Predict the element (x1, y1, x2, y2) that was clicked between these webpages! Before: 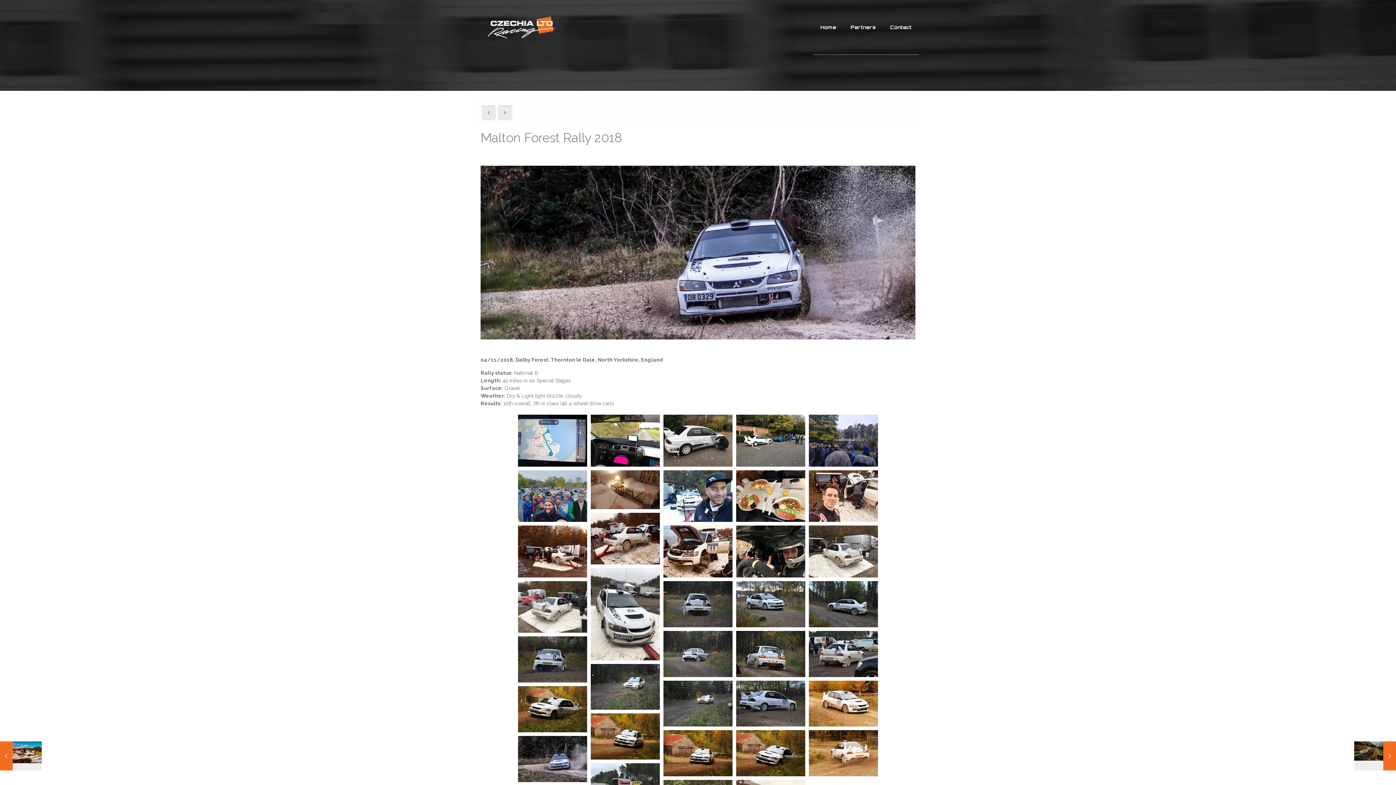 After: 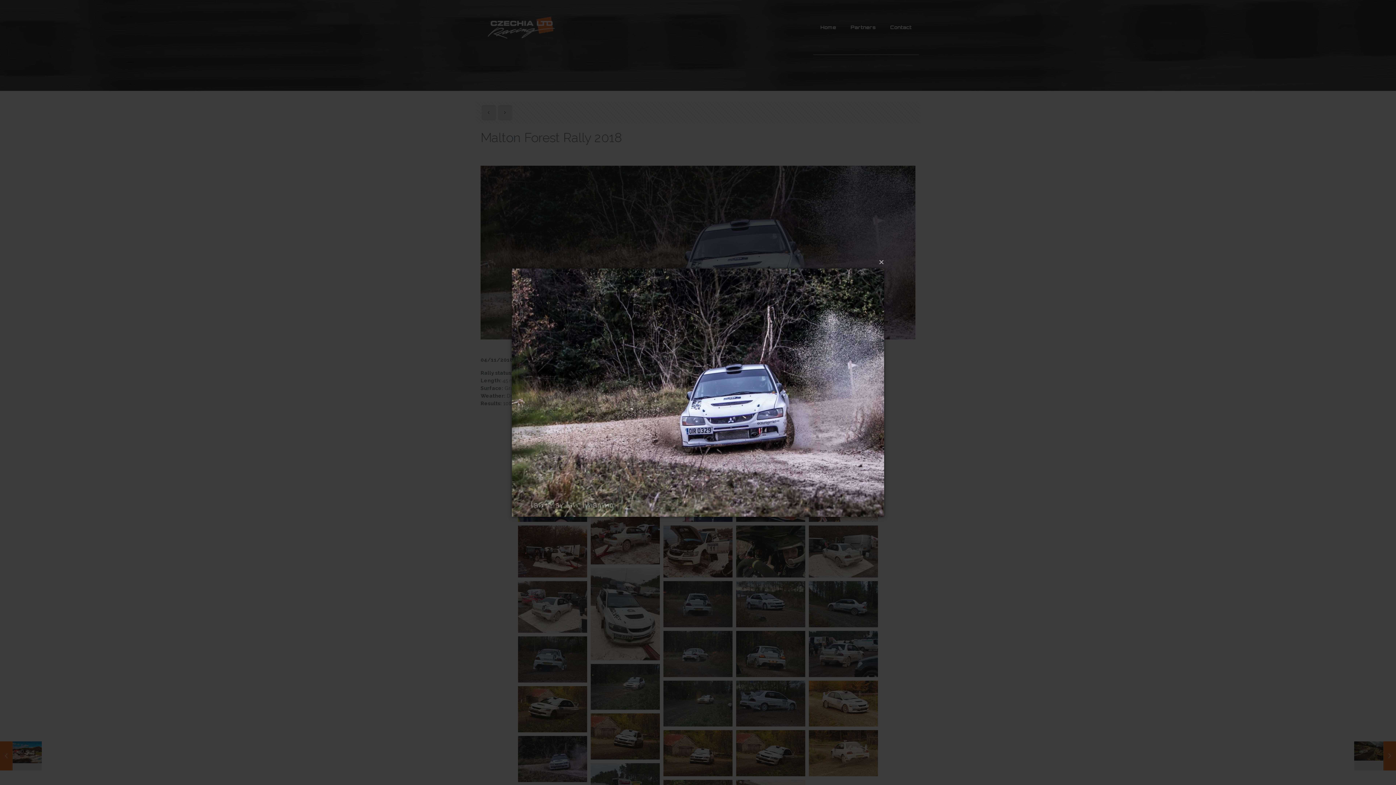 Action: bbox: (687, 241, 709, 263)